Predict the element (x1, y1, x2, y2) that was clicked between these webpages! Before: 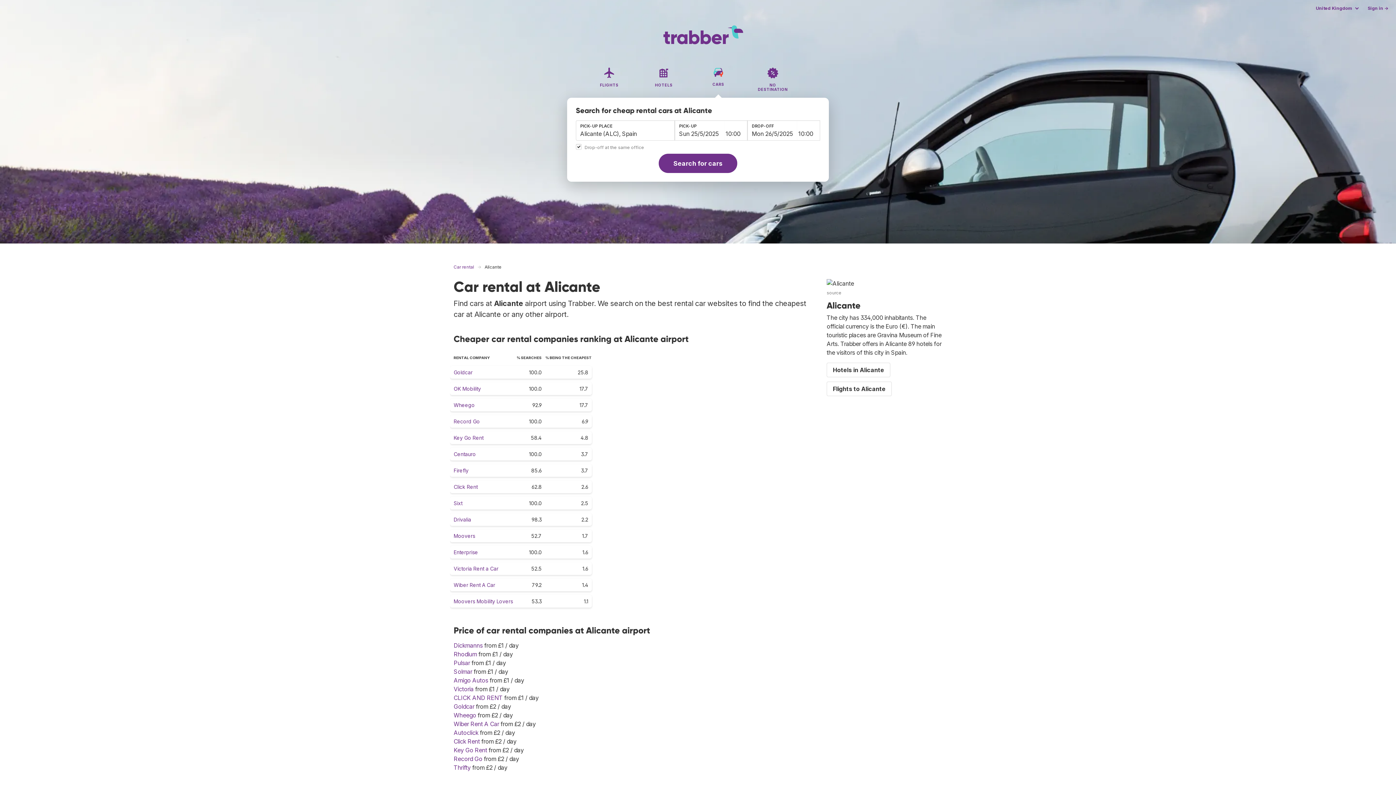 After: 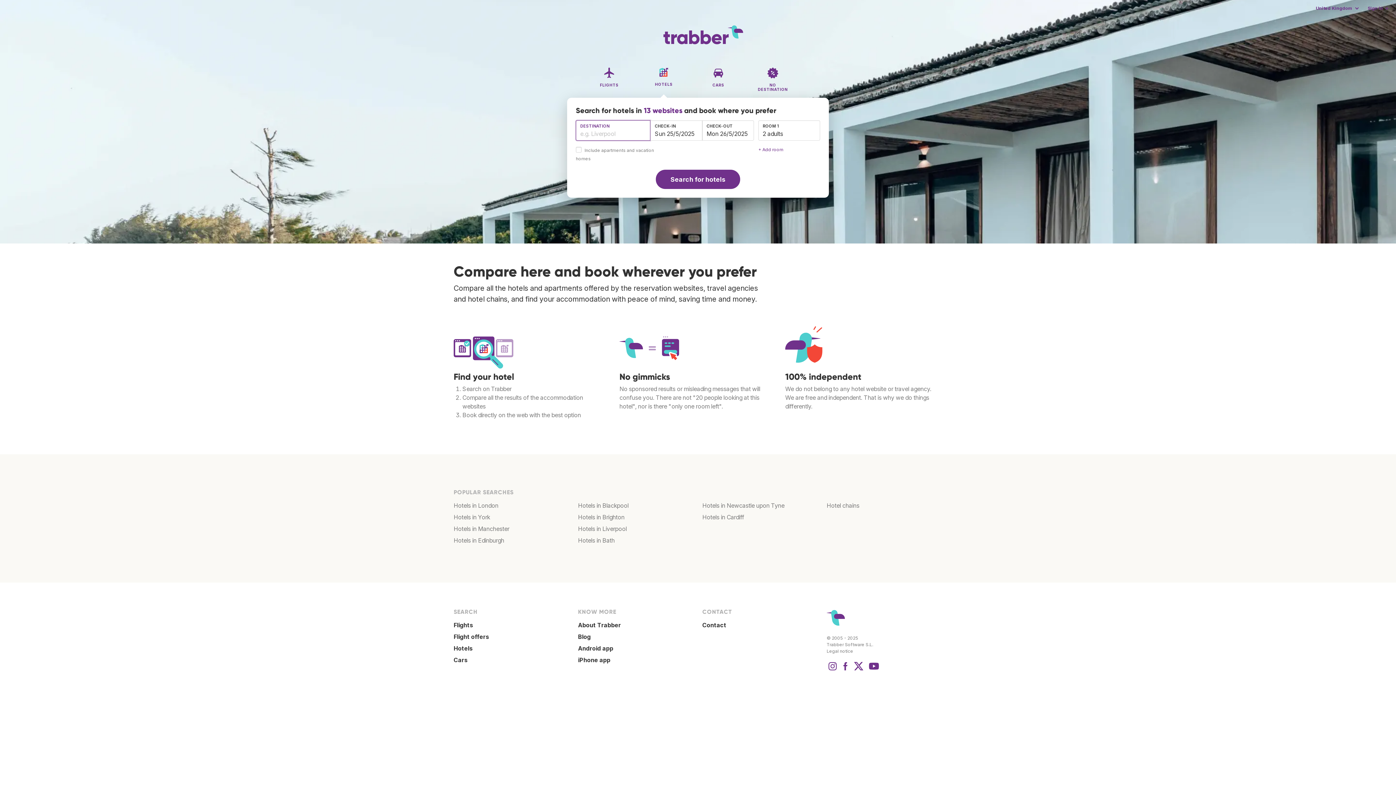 Action: label: HOTELS bbox: (643, 65, 684, 98)